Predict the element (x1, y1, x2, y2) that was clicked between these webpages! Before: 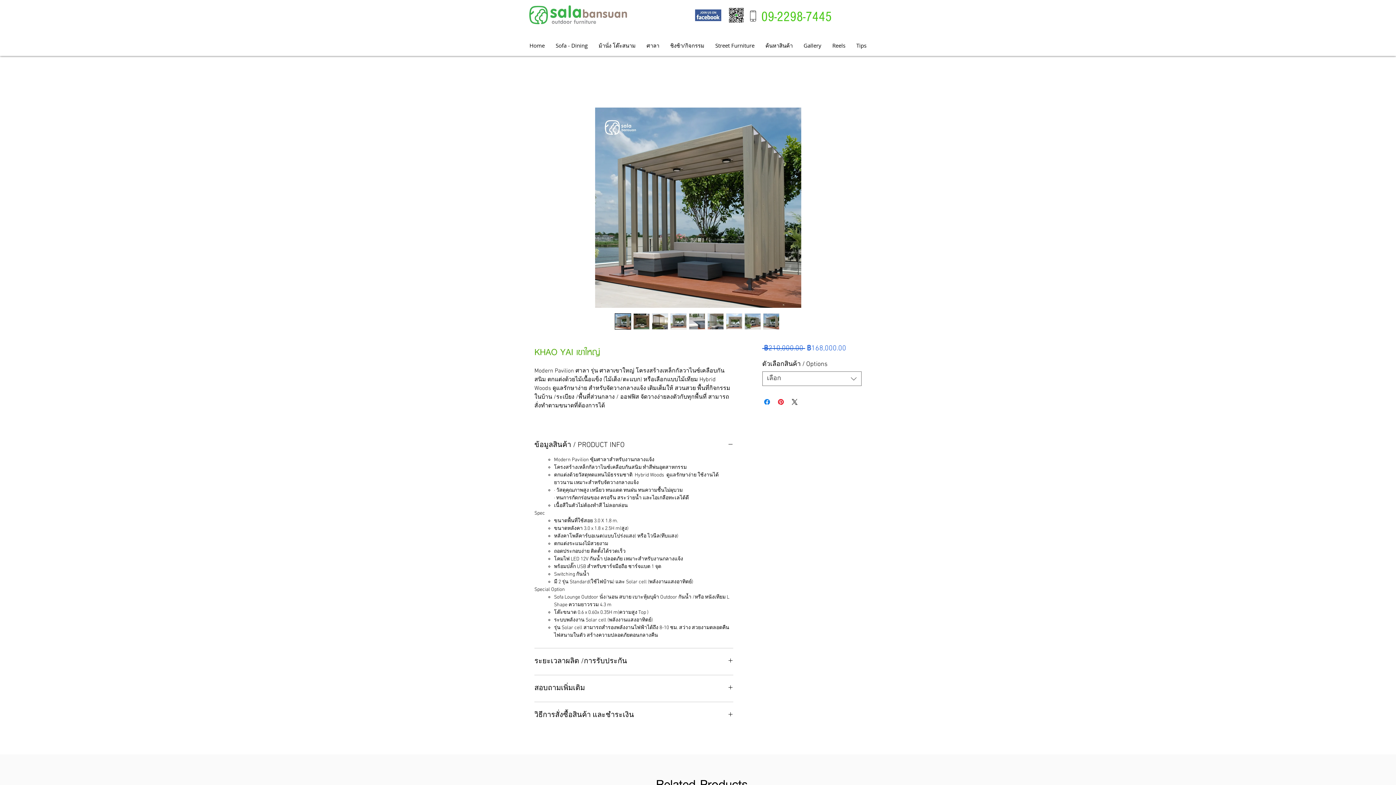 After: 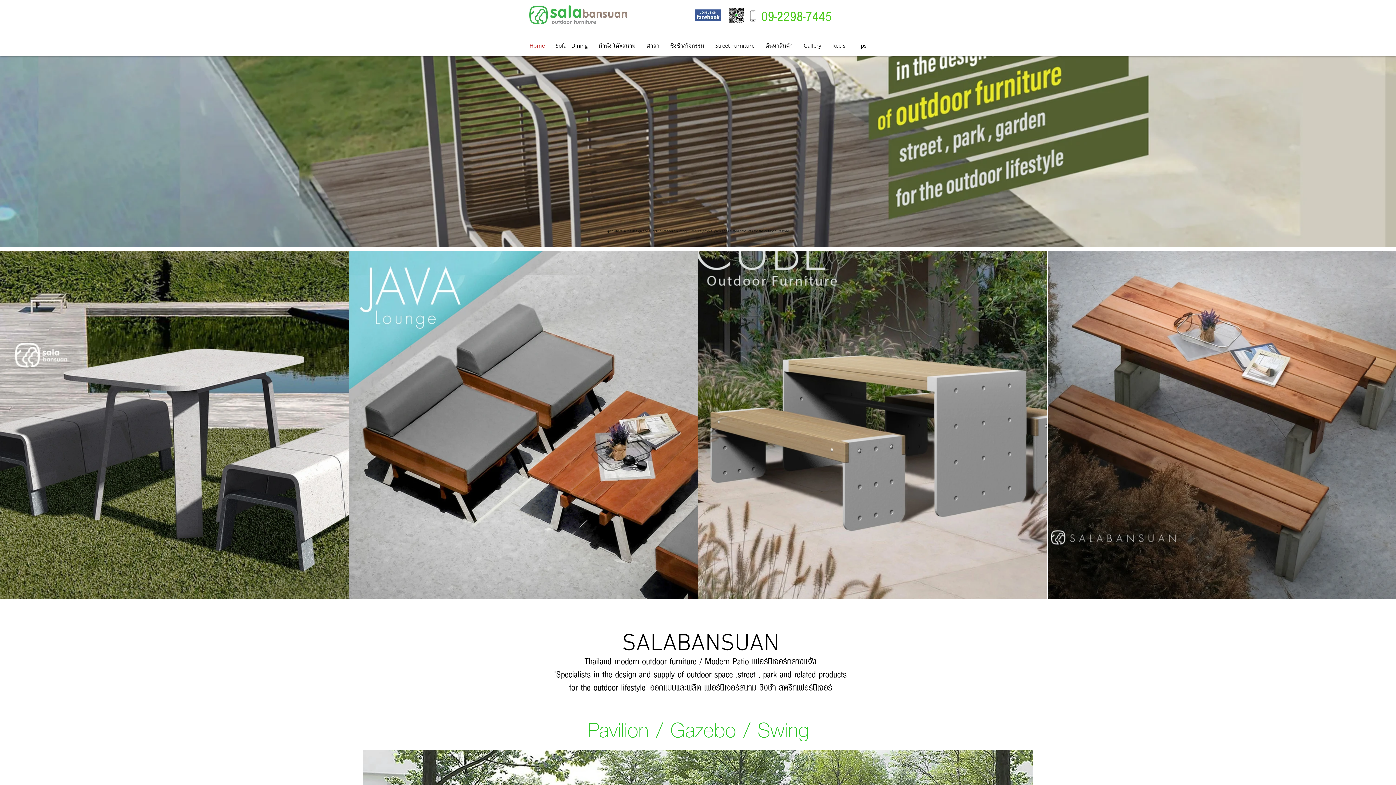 Action: bbox: (529, 5, 627, 26)